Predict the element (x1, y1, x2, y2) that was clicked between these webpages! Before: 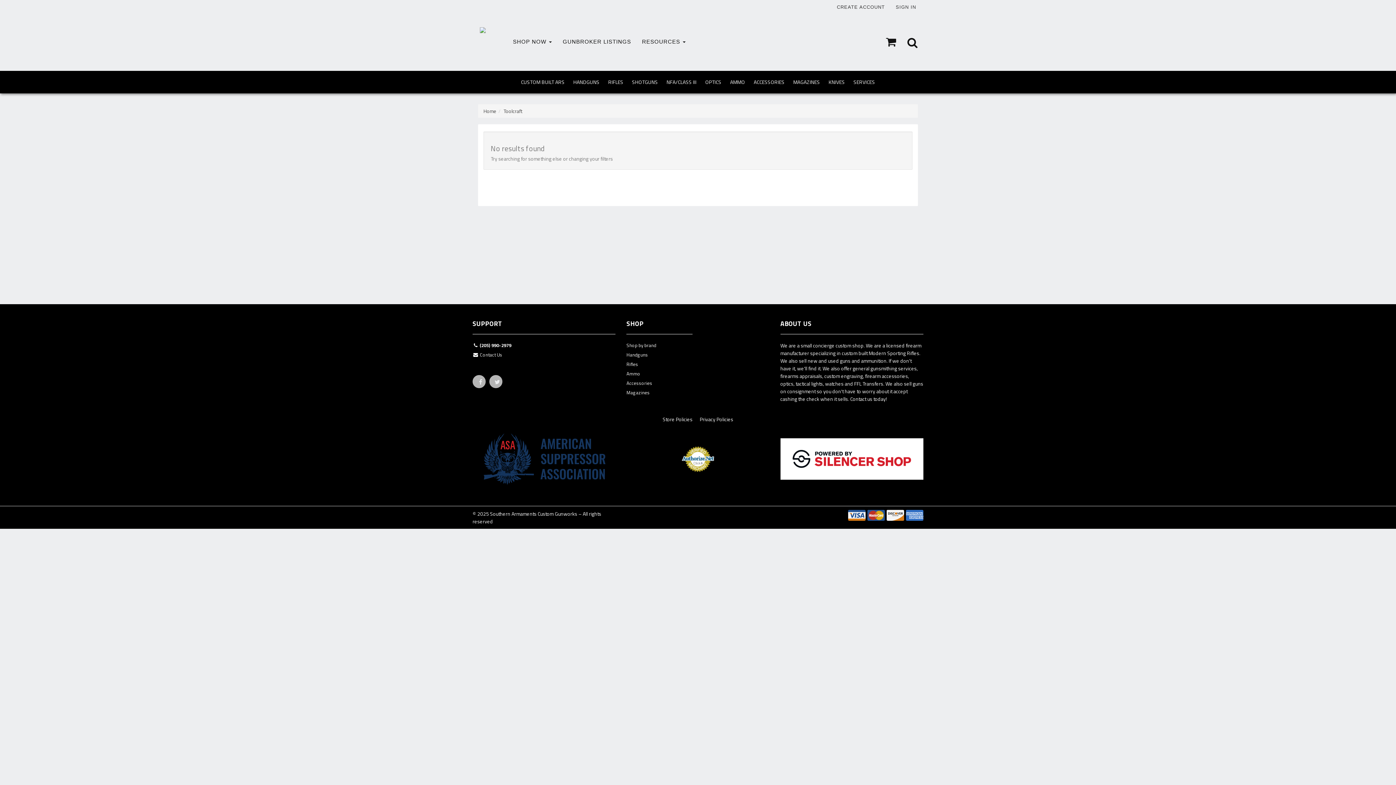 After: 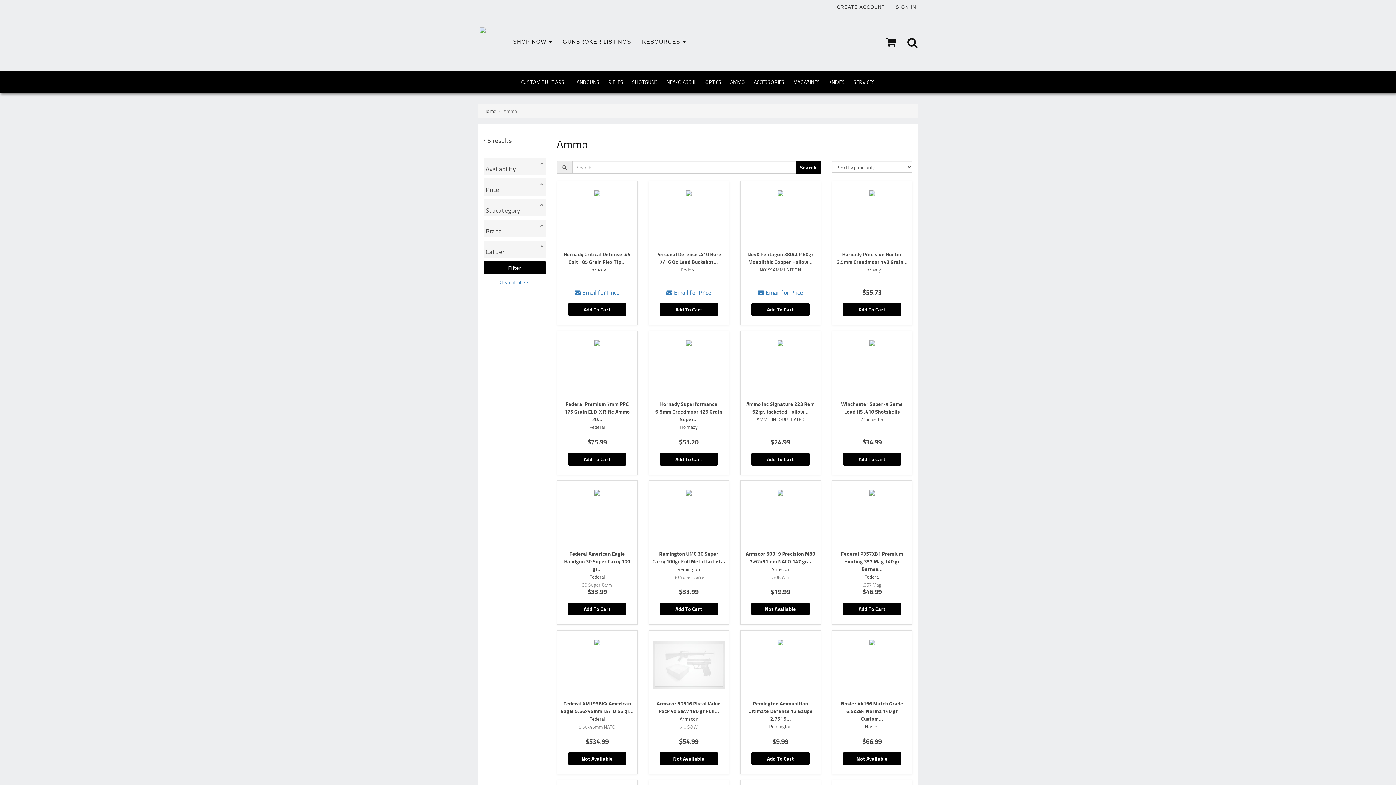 Action: label: AMMO bbox: (725, 71, 749, 92)